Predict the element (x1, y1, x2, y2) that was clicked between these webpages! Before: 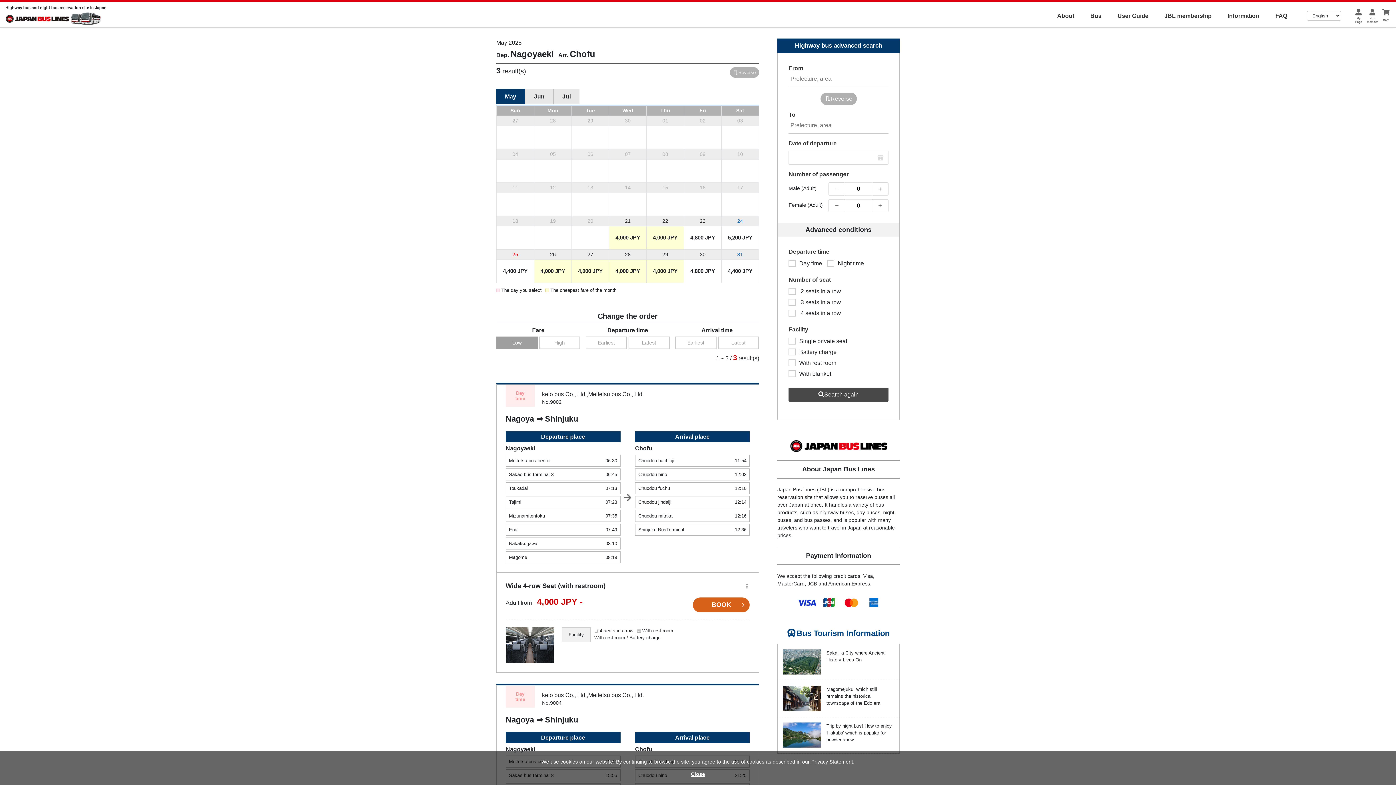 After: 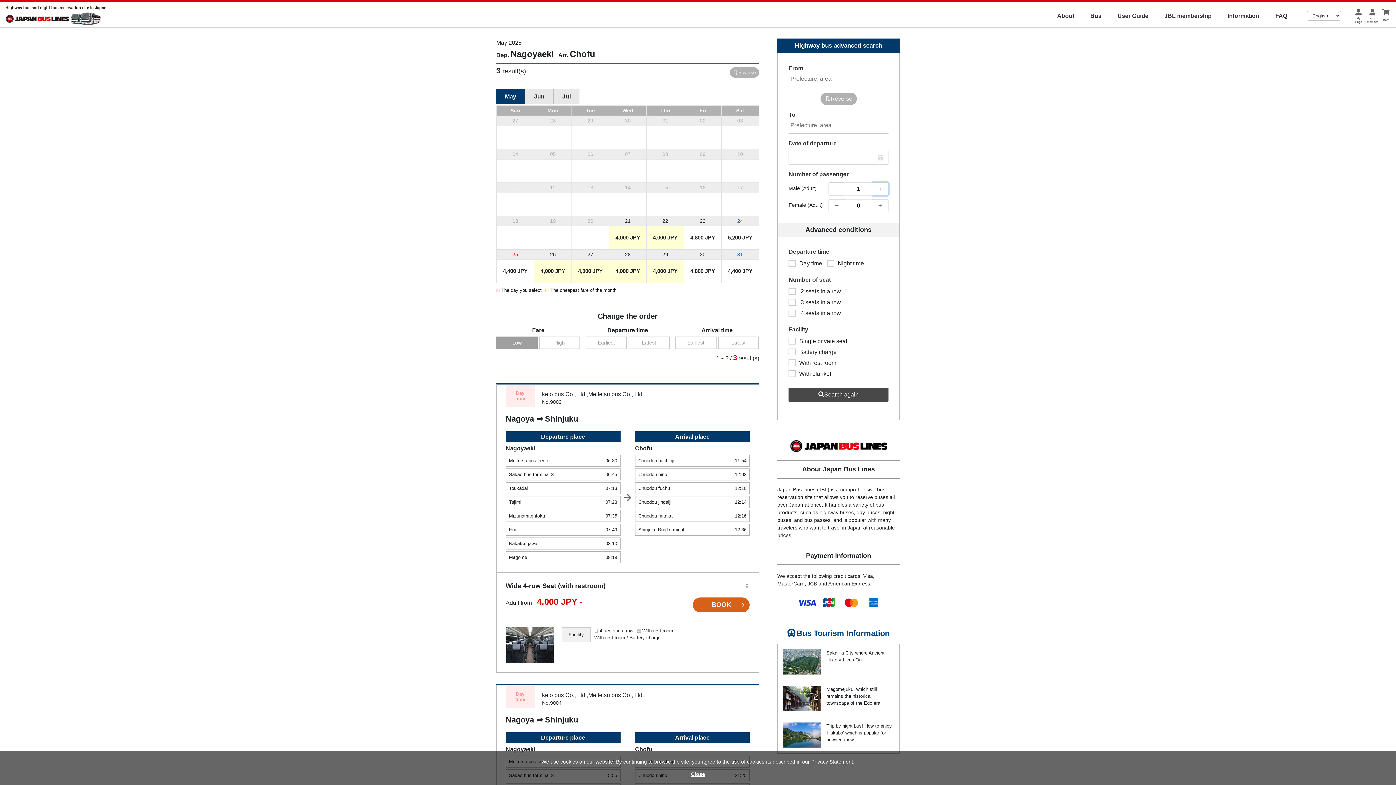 Action: bbox: (871, 182, 888, 195)